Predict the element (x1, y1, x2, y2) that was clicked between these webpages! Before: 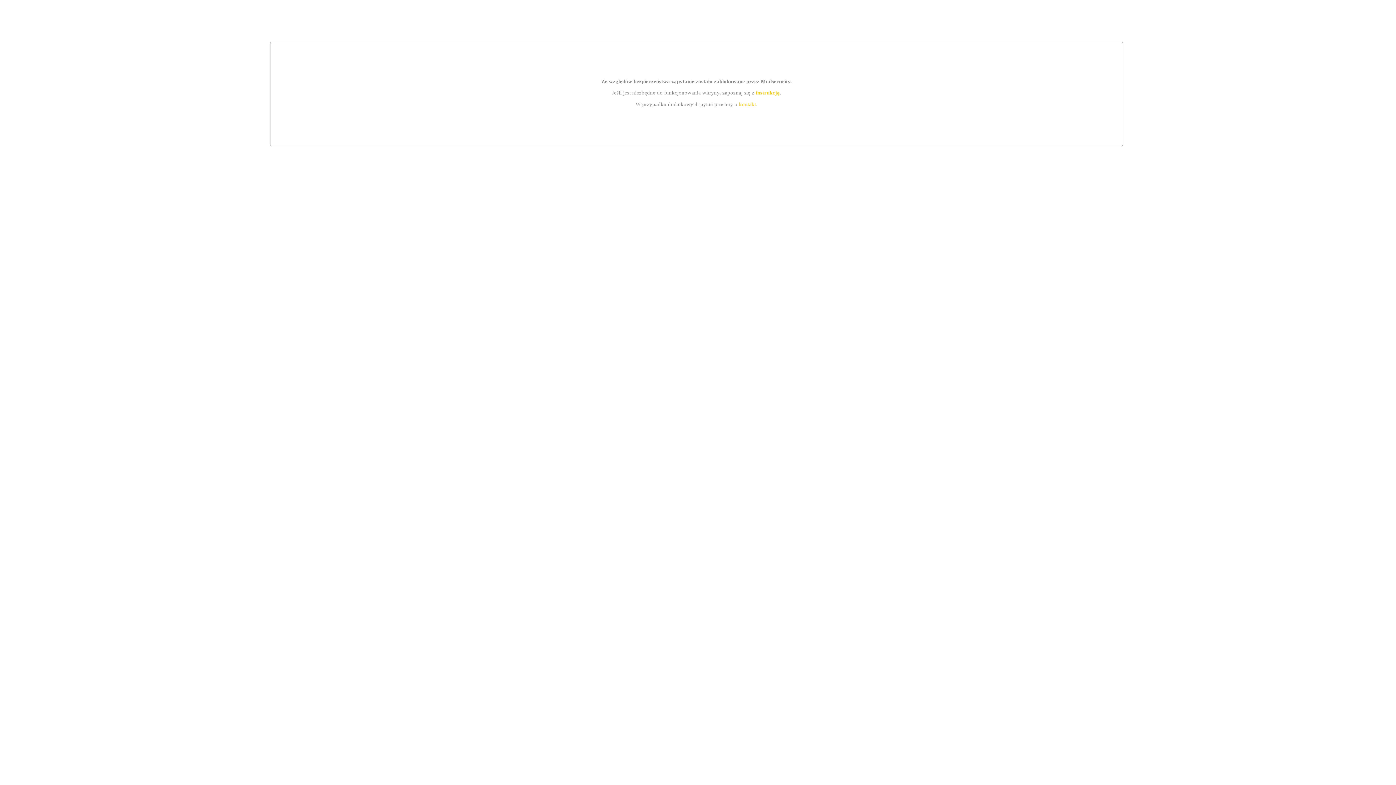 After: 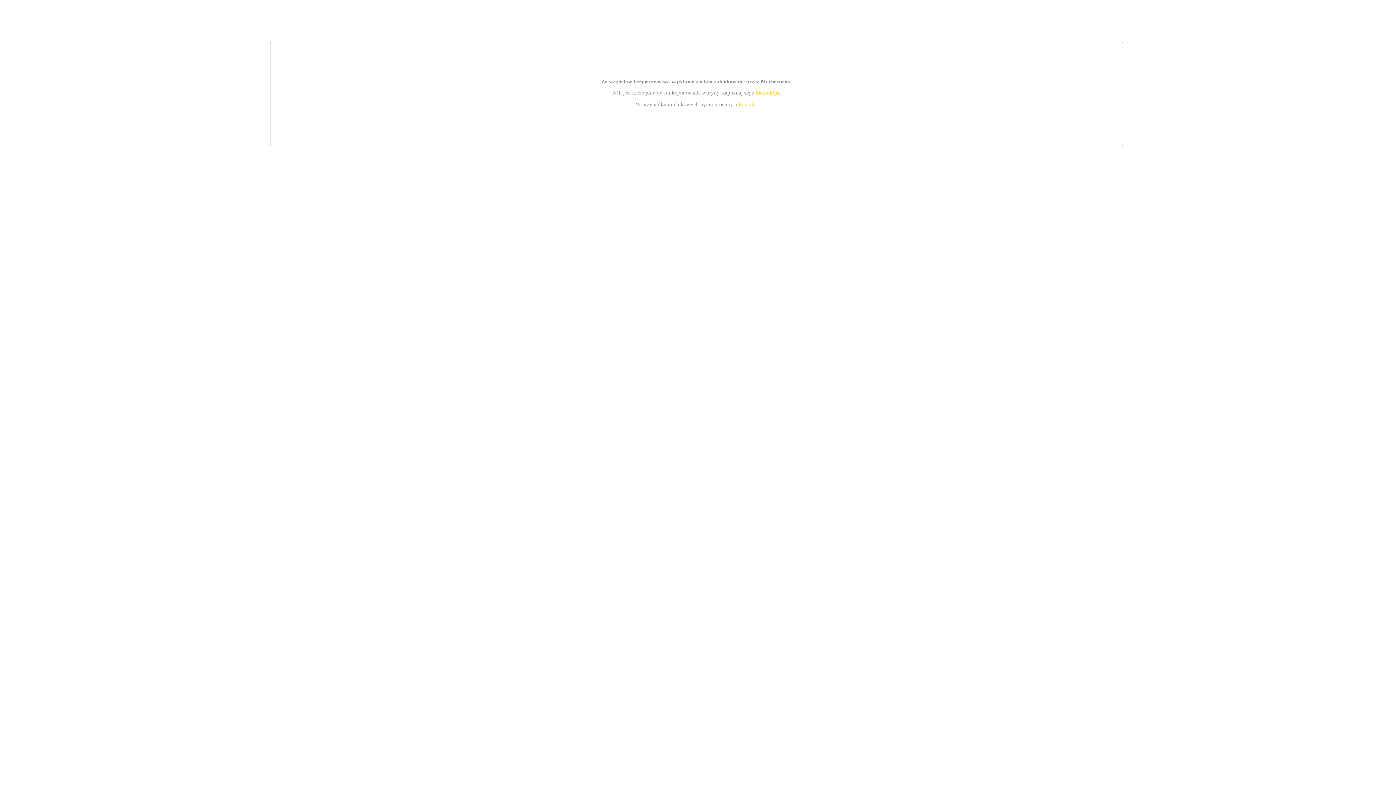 Action: label: kontakt bbox: (739, 101, 756, 107)